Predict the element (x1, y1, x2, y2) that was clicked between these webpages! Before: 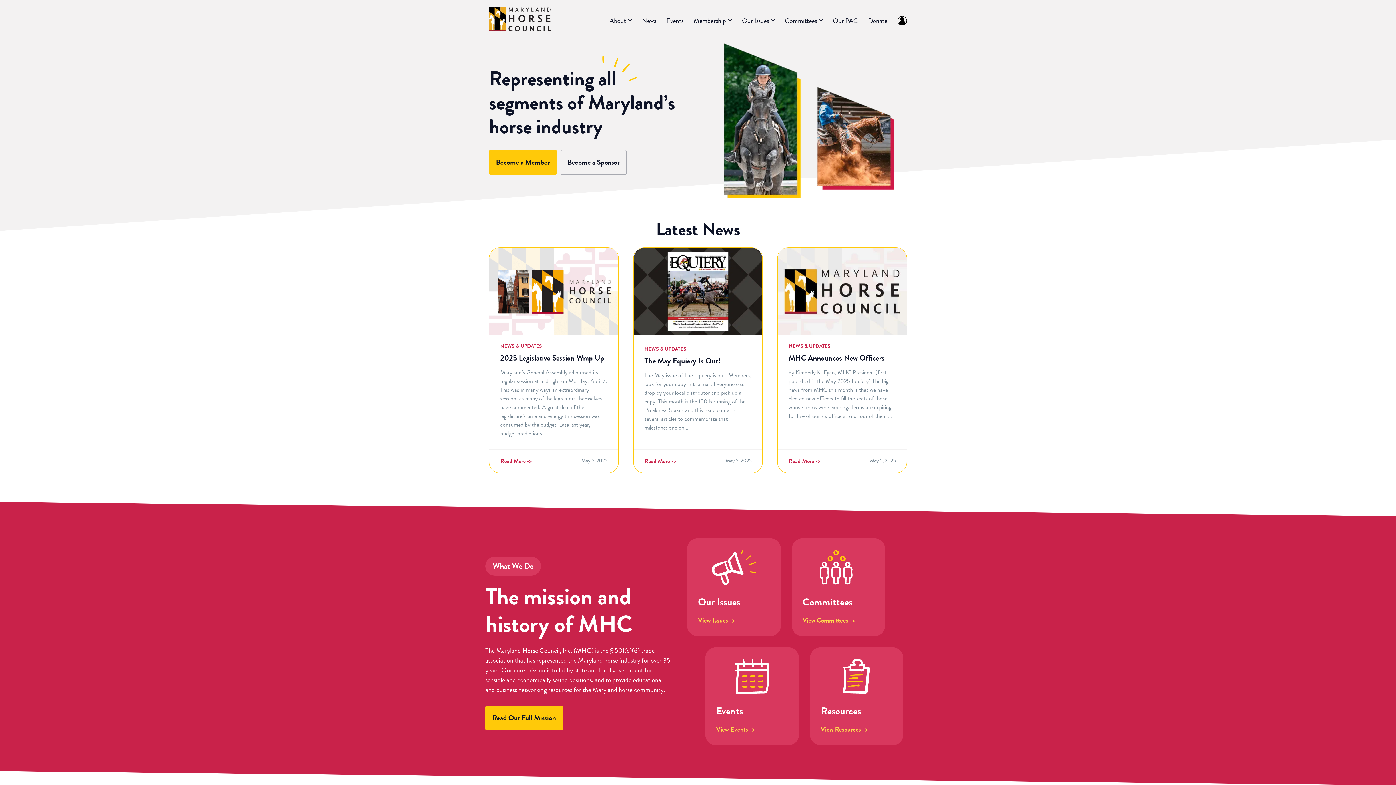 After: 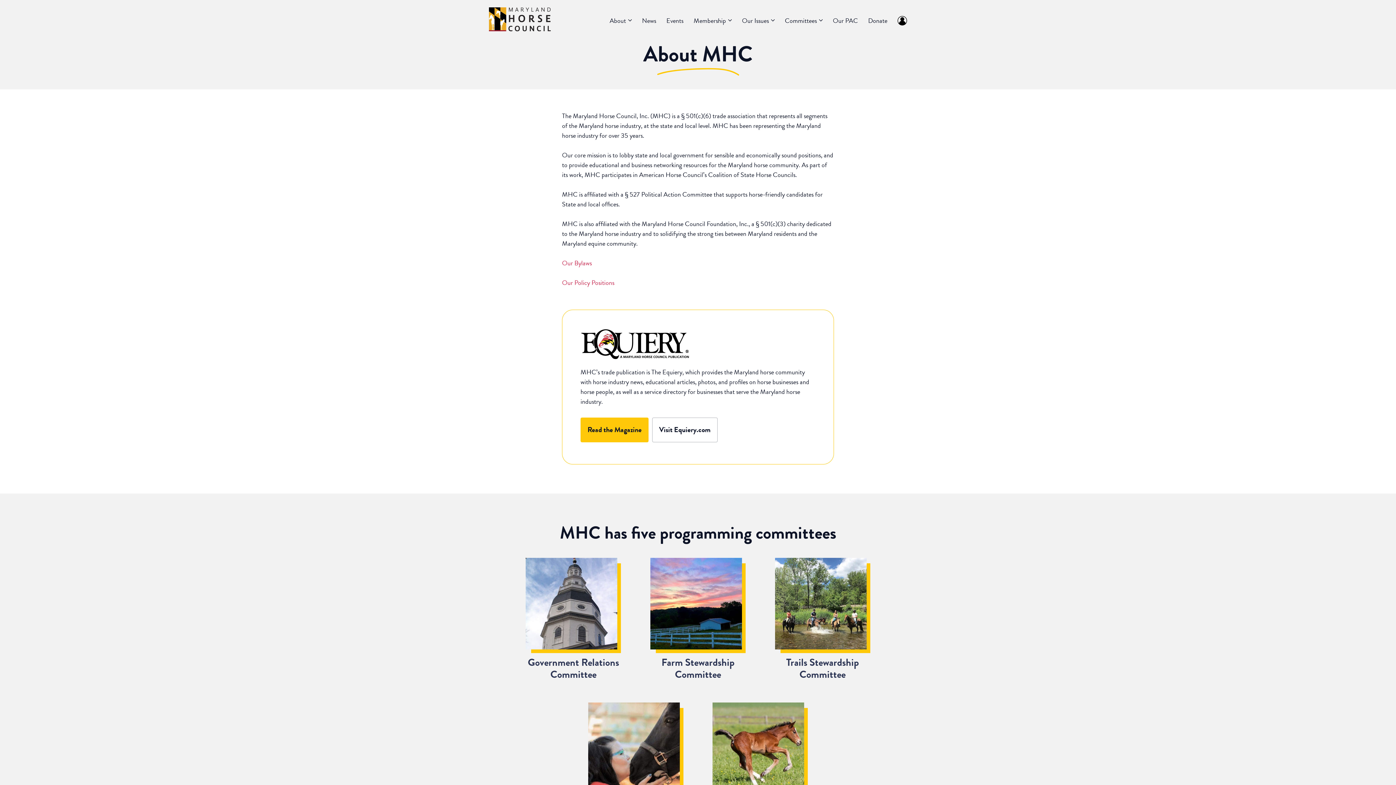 Action: bbox: (485, 706, 562, 730) label: Read Our Full Mission